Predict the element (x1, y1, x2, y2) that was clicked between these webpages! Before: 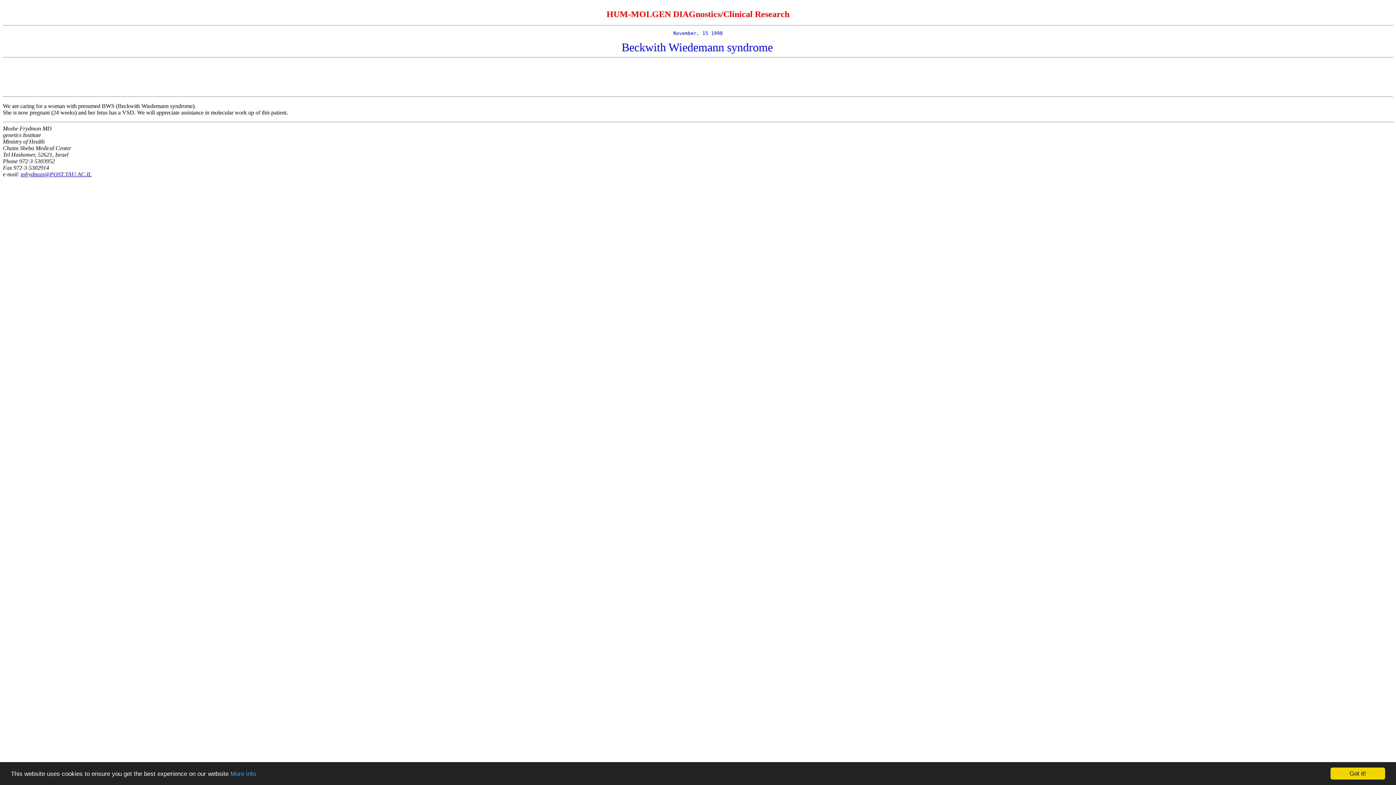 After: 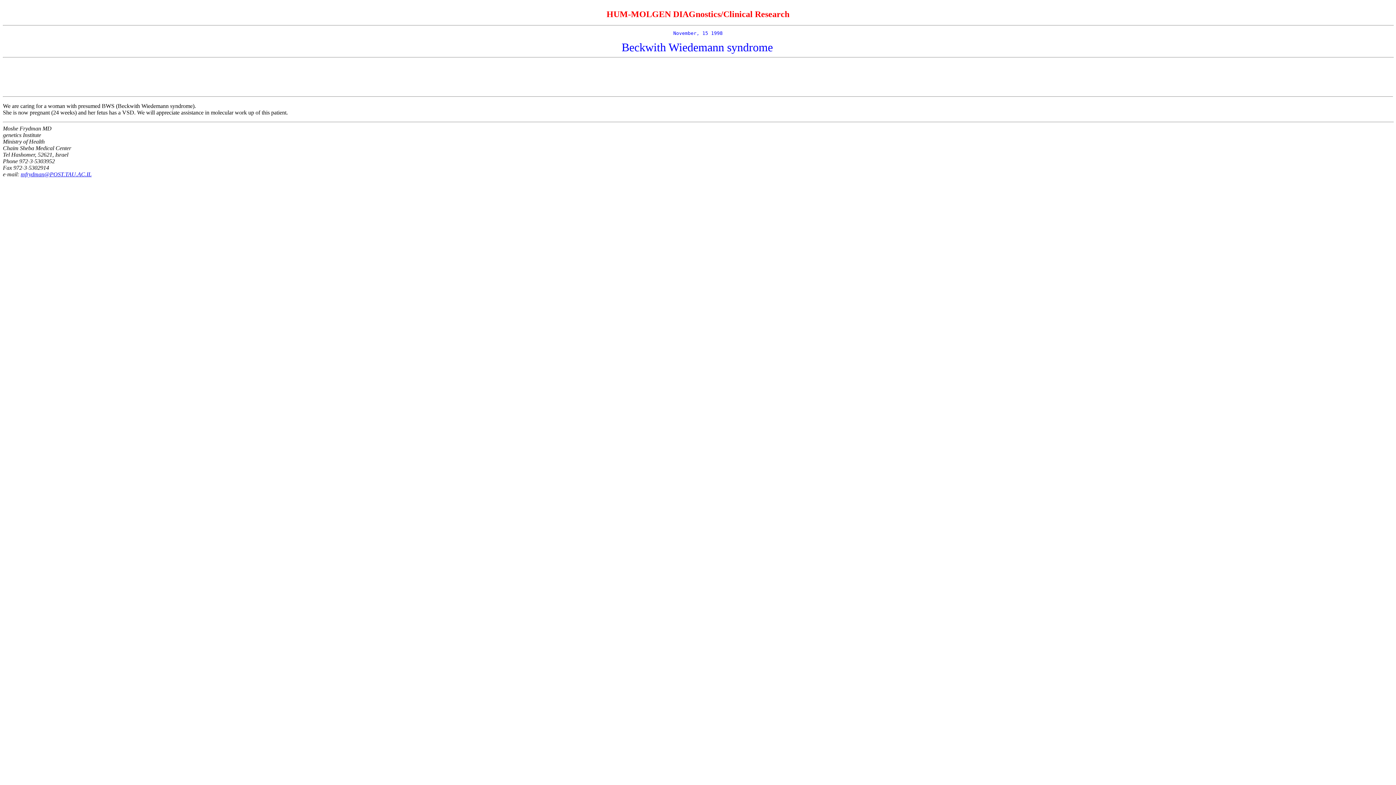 Action: bbox: (1330, 768, 1385, 780) label: Got it!